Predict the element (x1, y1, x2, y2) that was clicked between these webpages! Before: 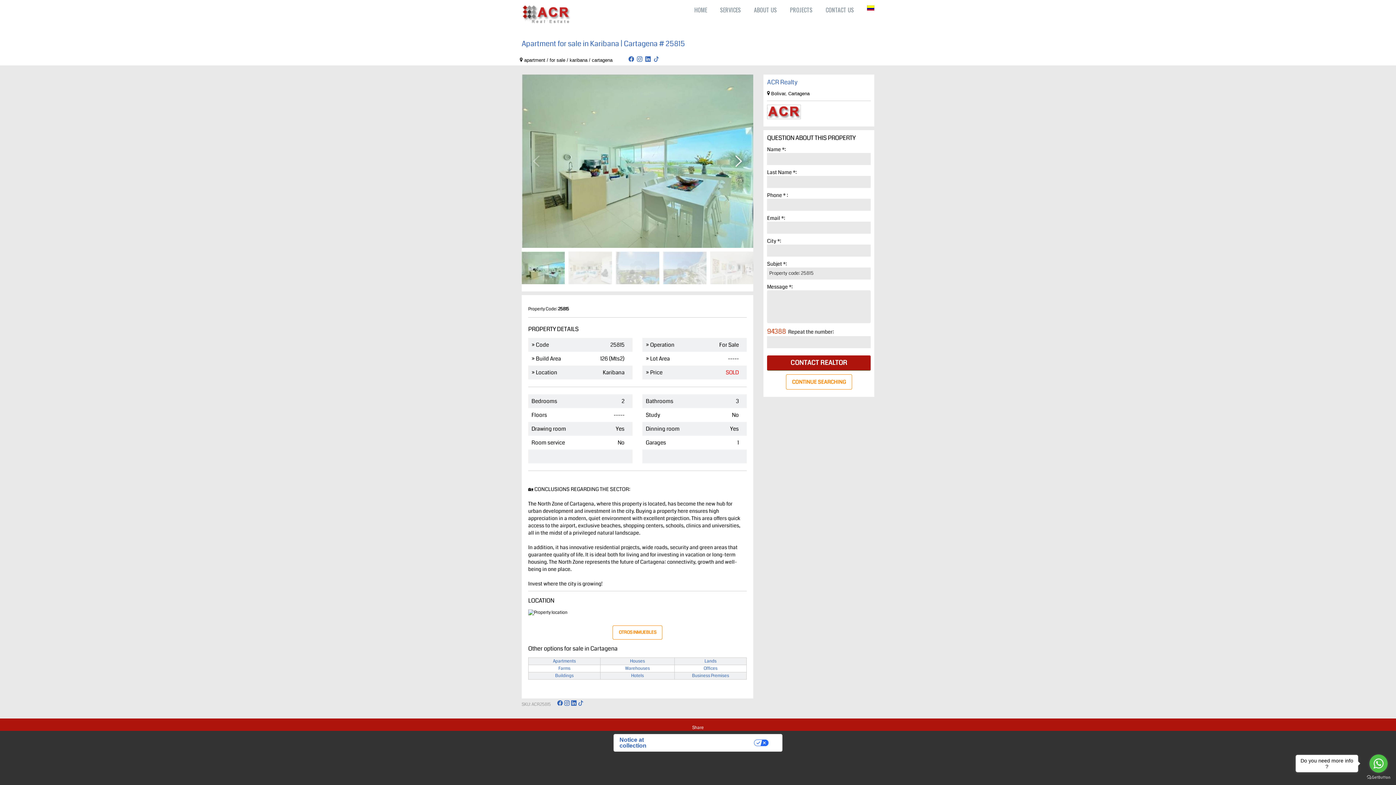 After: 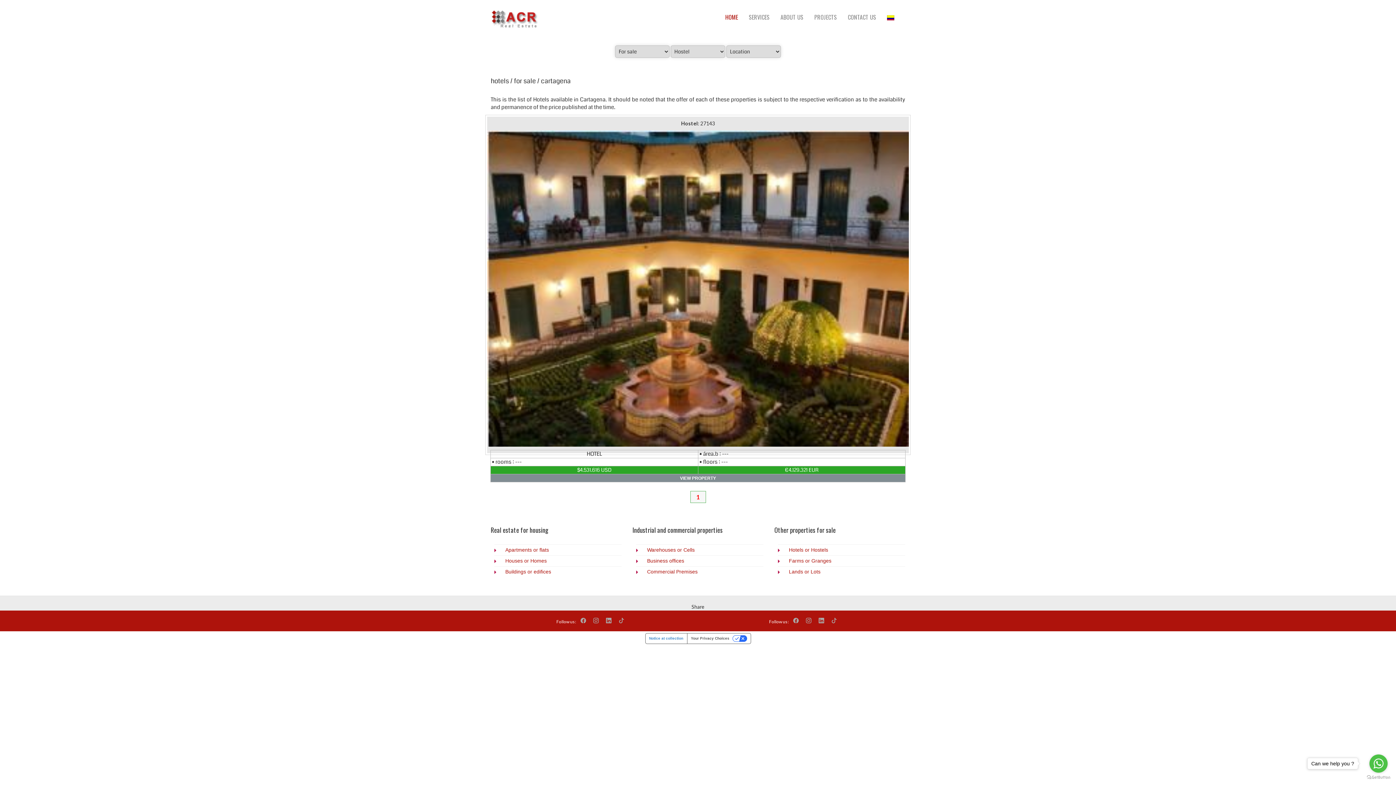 Action: bbox: (631, 673, 644, 679) label: Hotels